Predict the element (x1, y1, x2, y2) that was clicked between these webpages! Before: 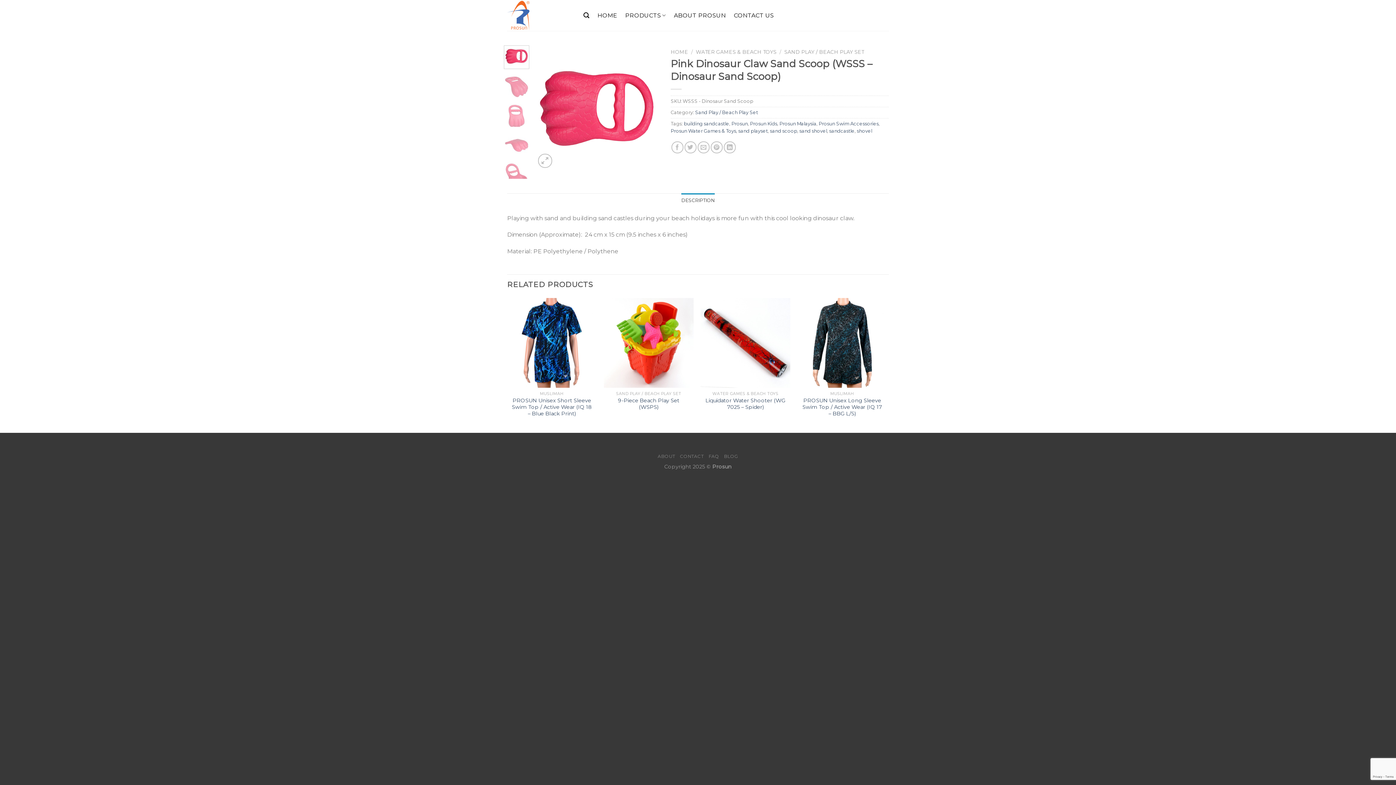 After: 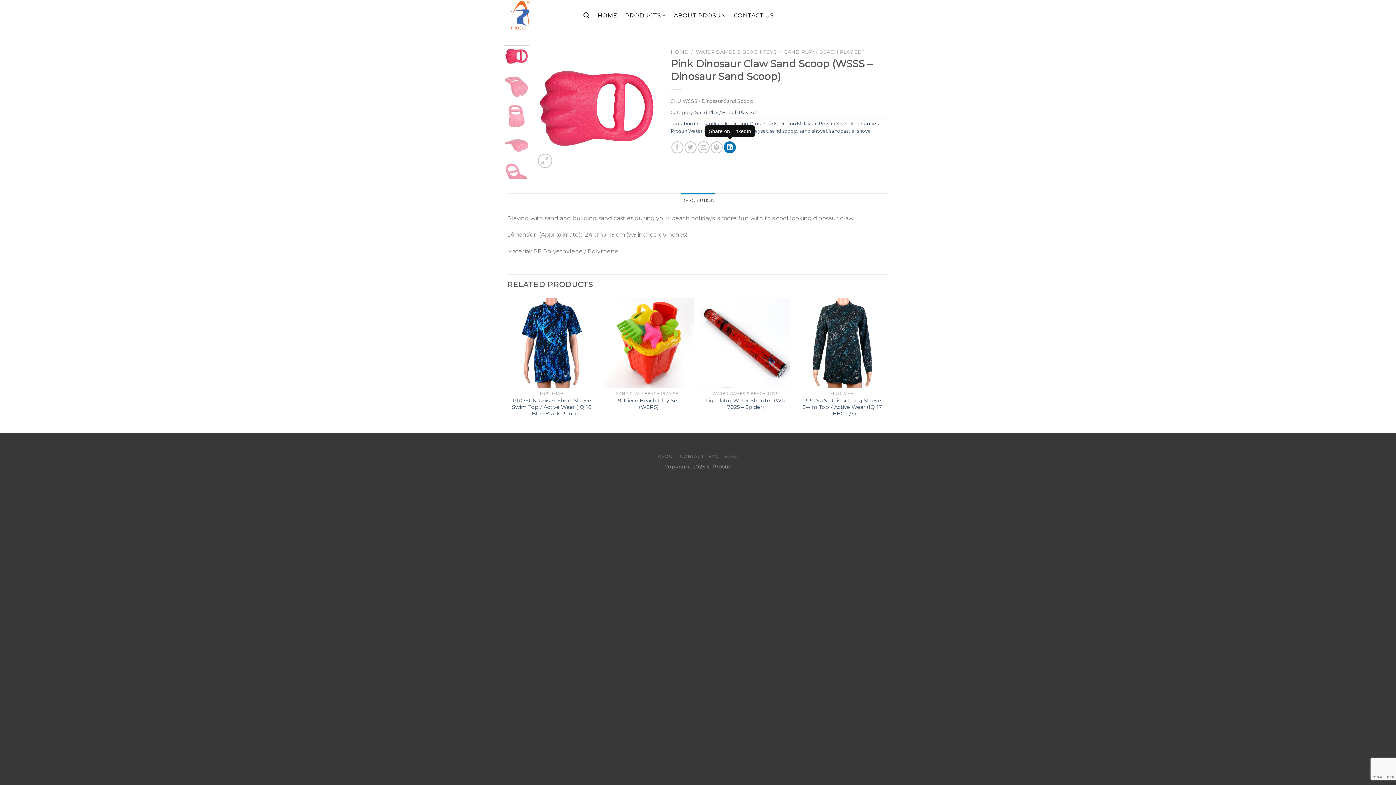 Action: bbox: (724, 141, 736, 153)